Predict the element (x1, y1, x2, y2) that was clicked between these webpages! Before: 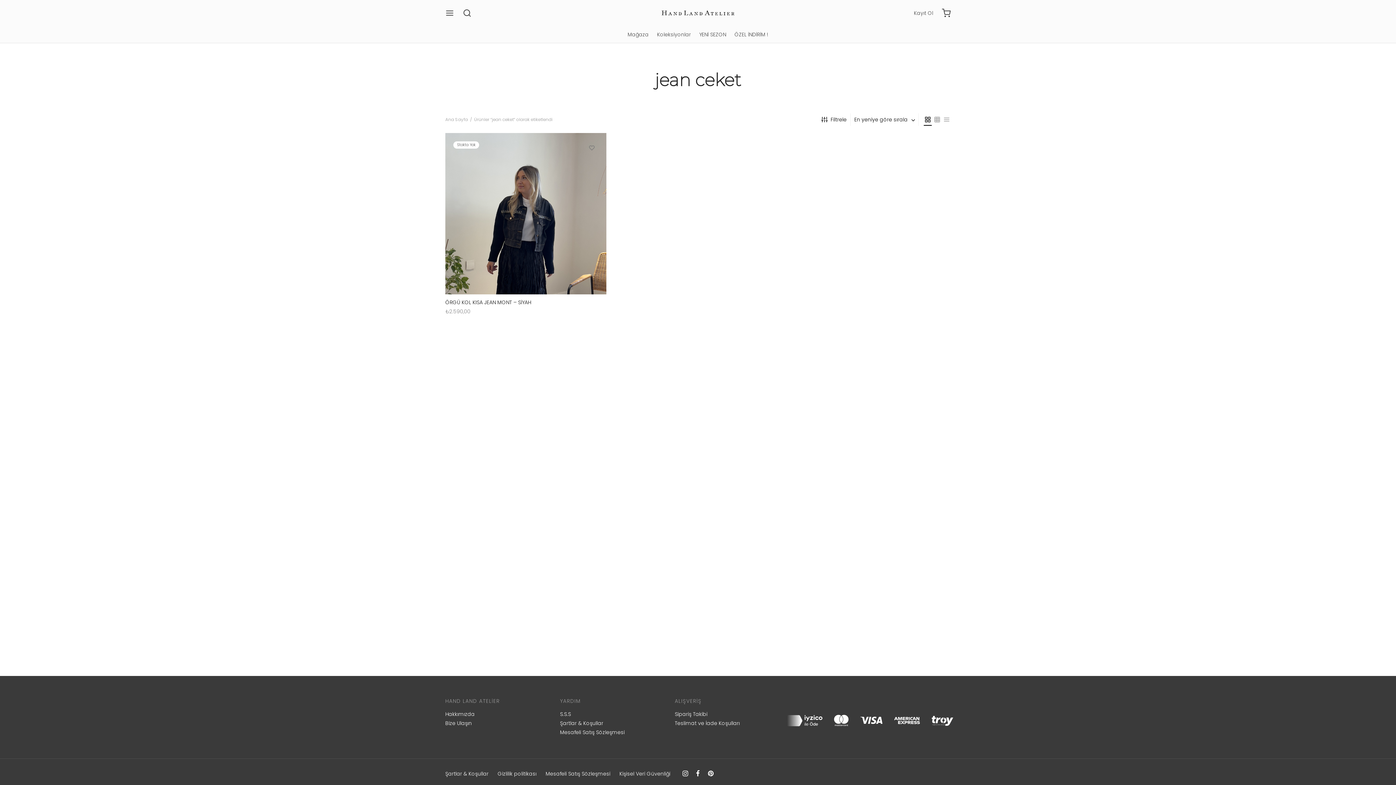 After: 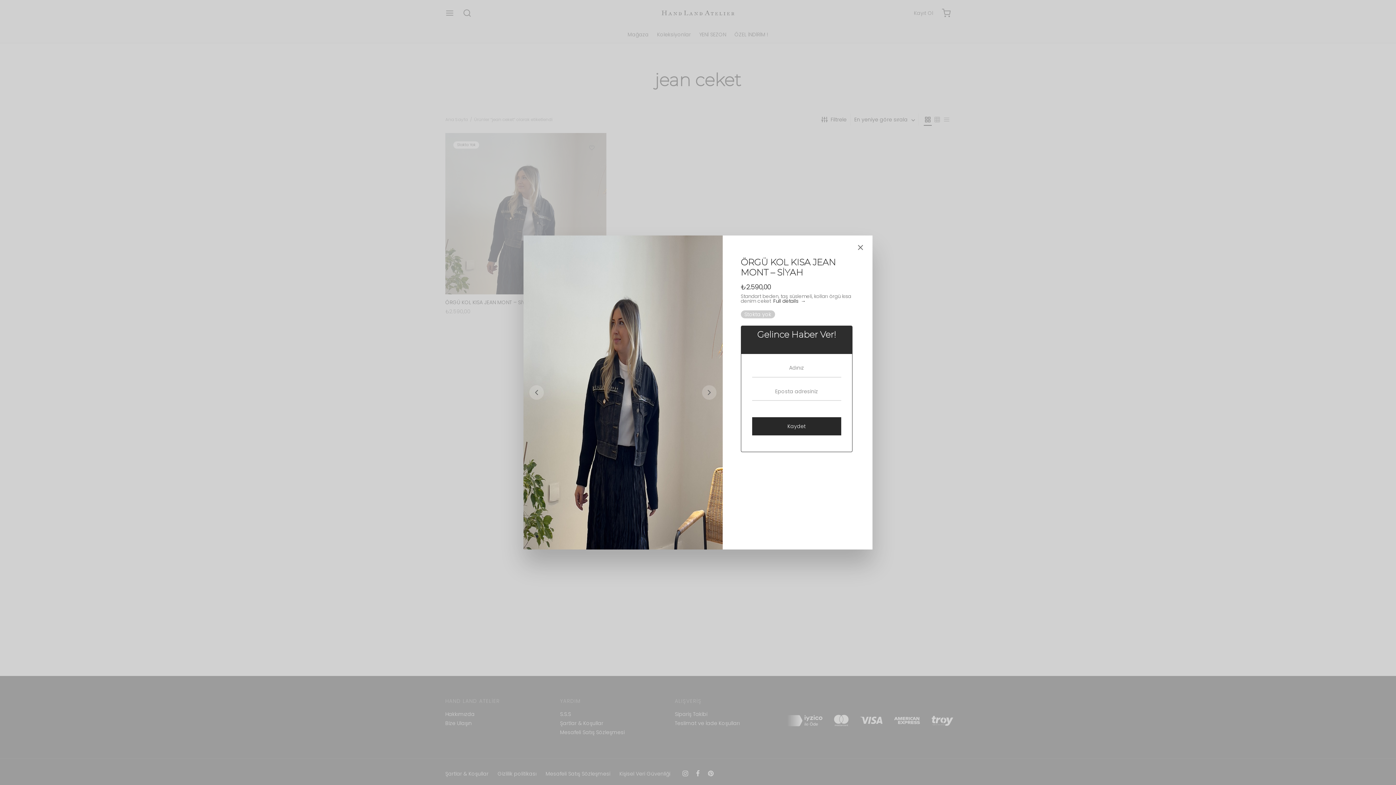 Action: bbox: (585, 174, 598, 187)